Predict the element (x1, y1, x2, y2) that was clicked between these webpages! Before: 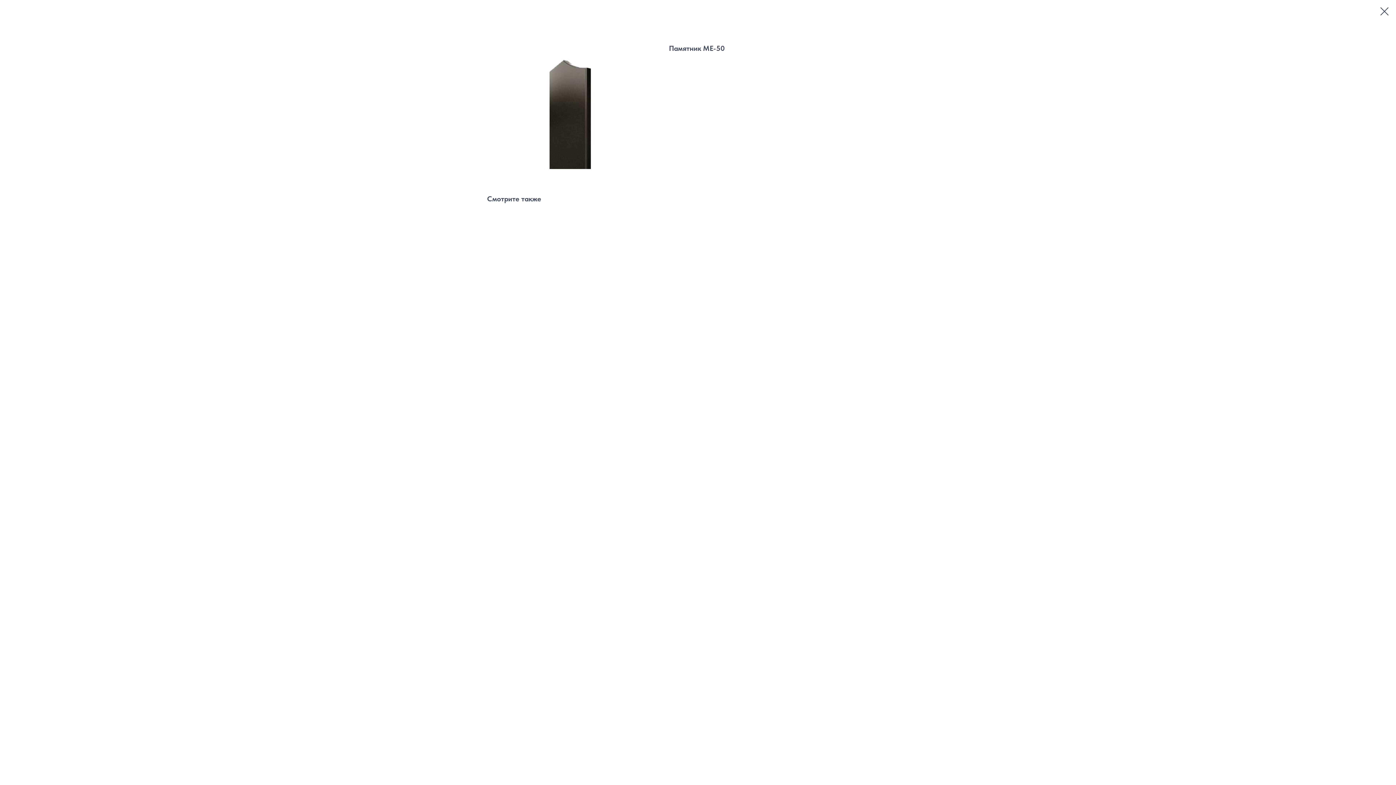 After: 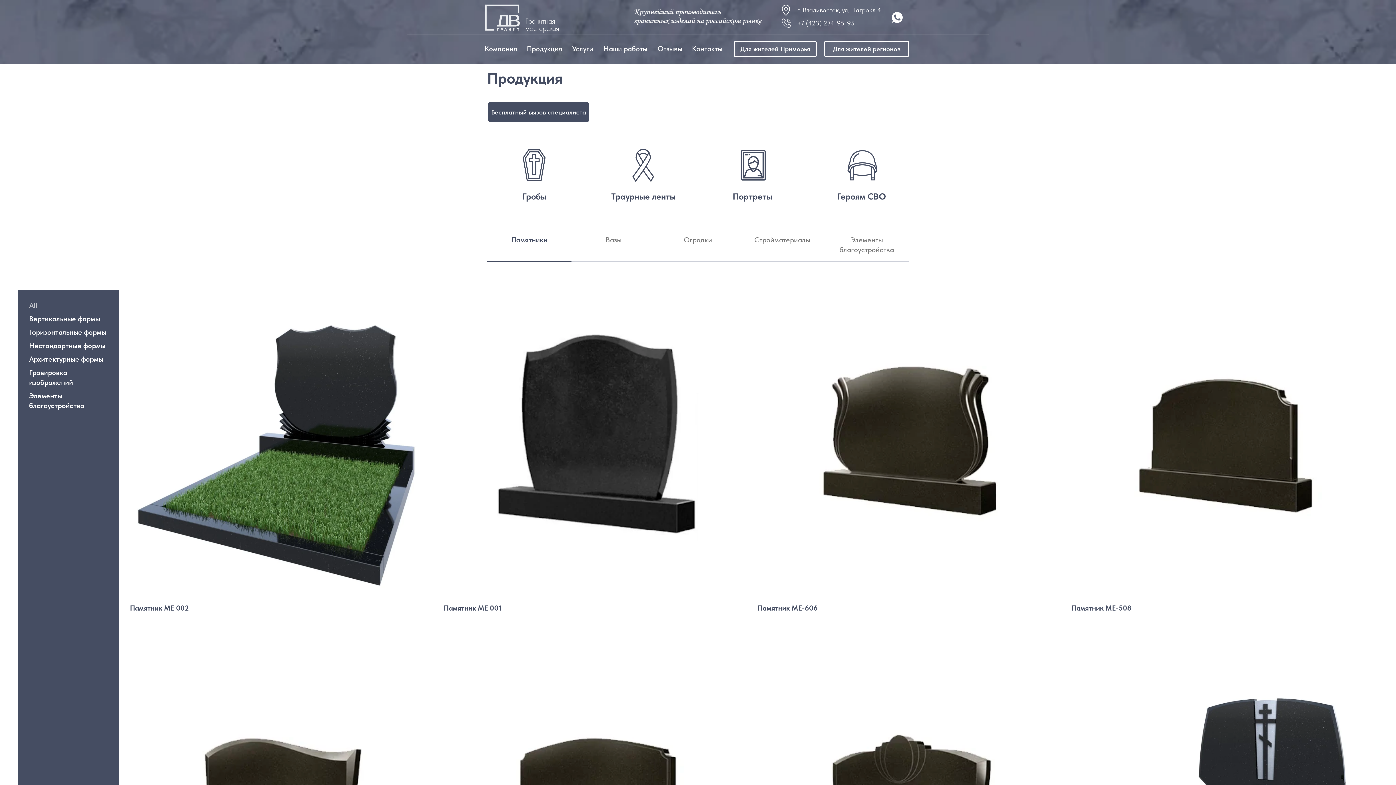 Action: bbox: (1380, 7, 1389, 15)